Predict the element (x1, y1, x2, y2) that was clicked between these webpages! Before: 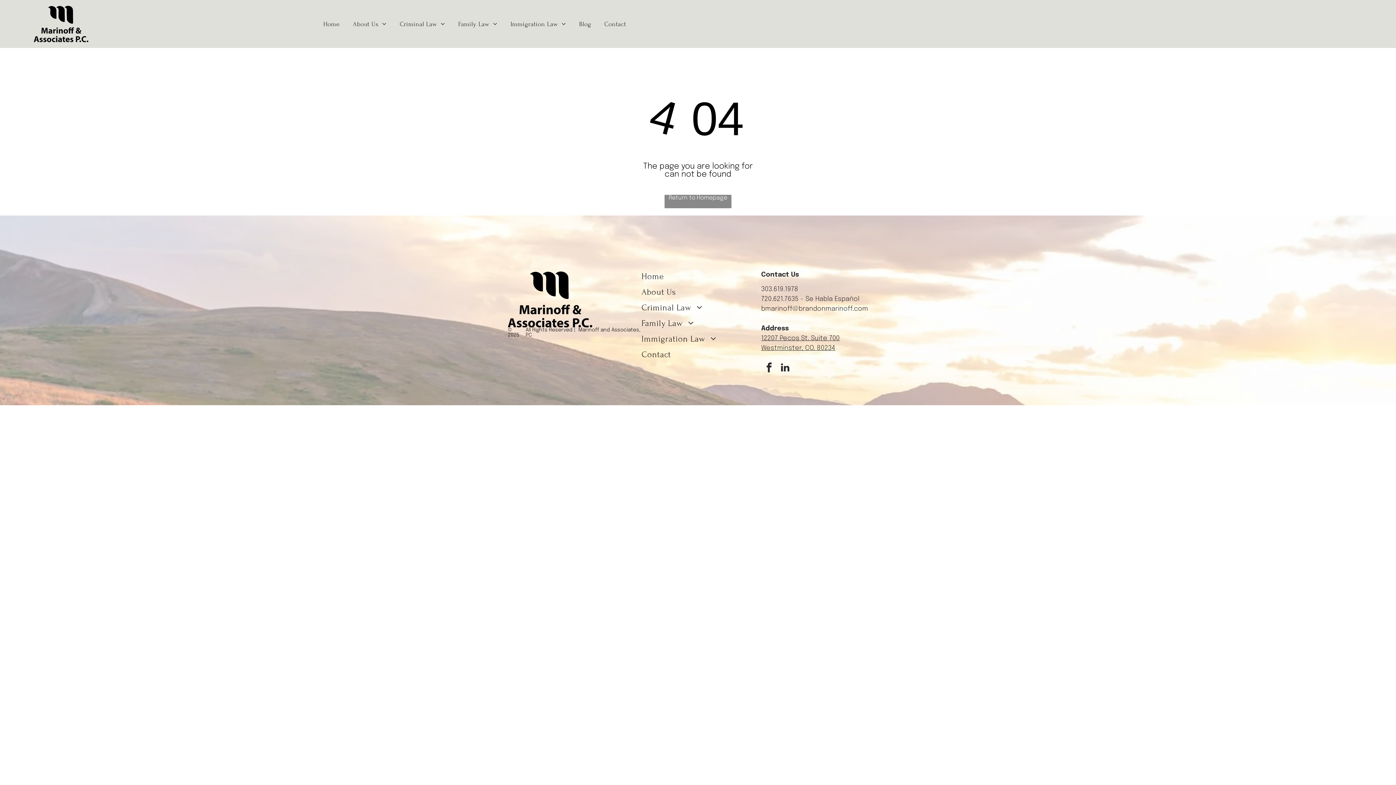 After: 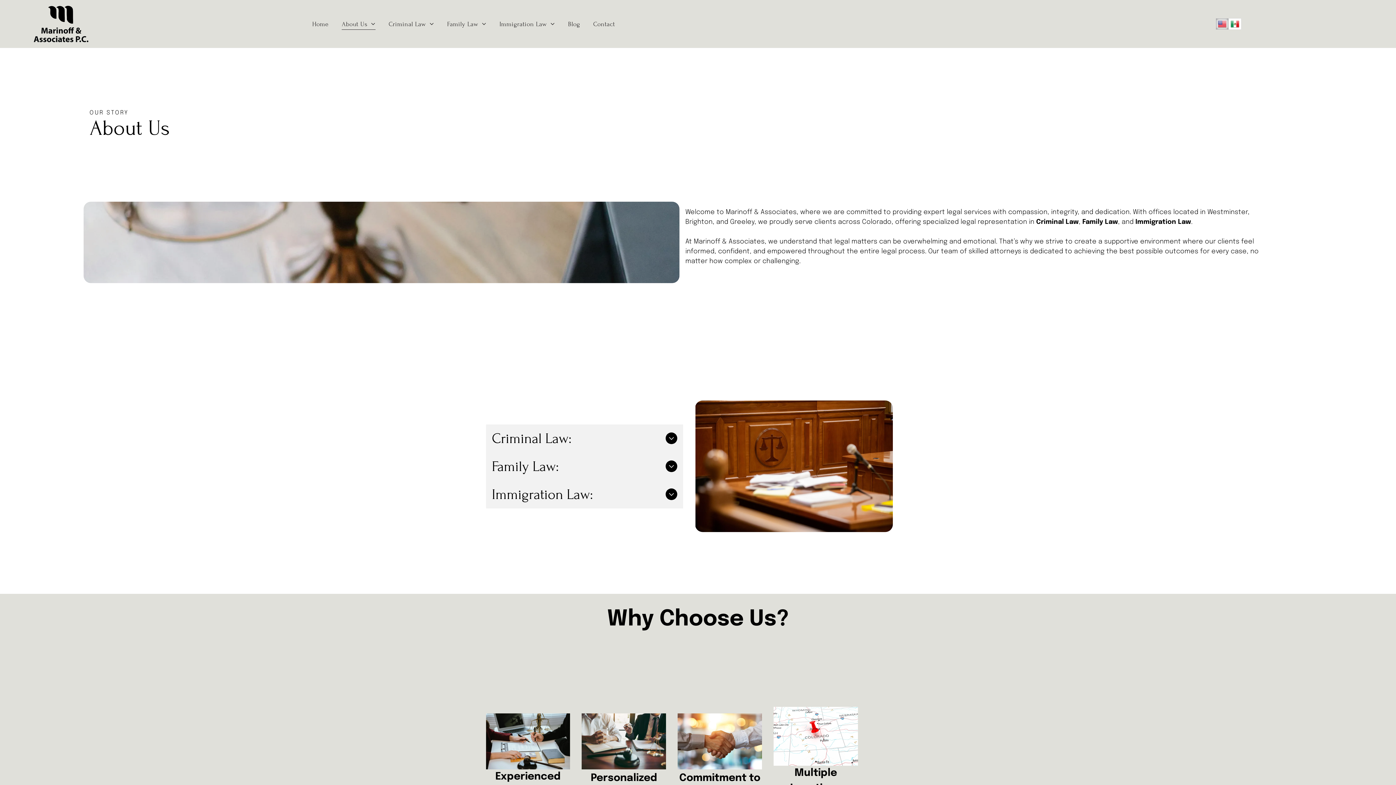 Action: label: About Us bbox: (346, 18, 393, 29)